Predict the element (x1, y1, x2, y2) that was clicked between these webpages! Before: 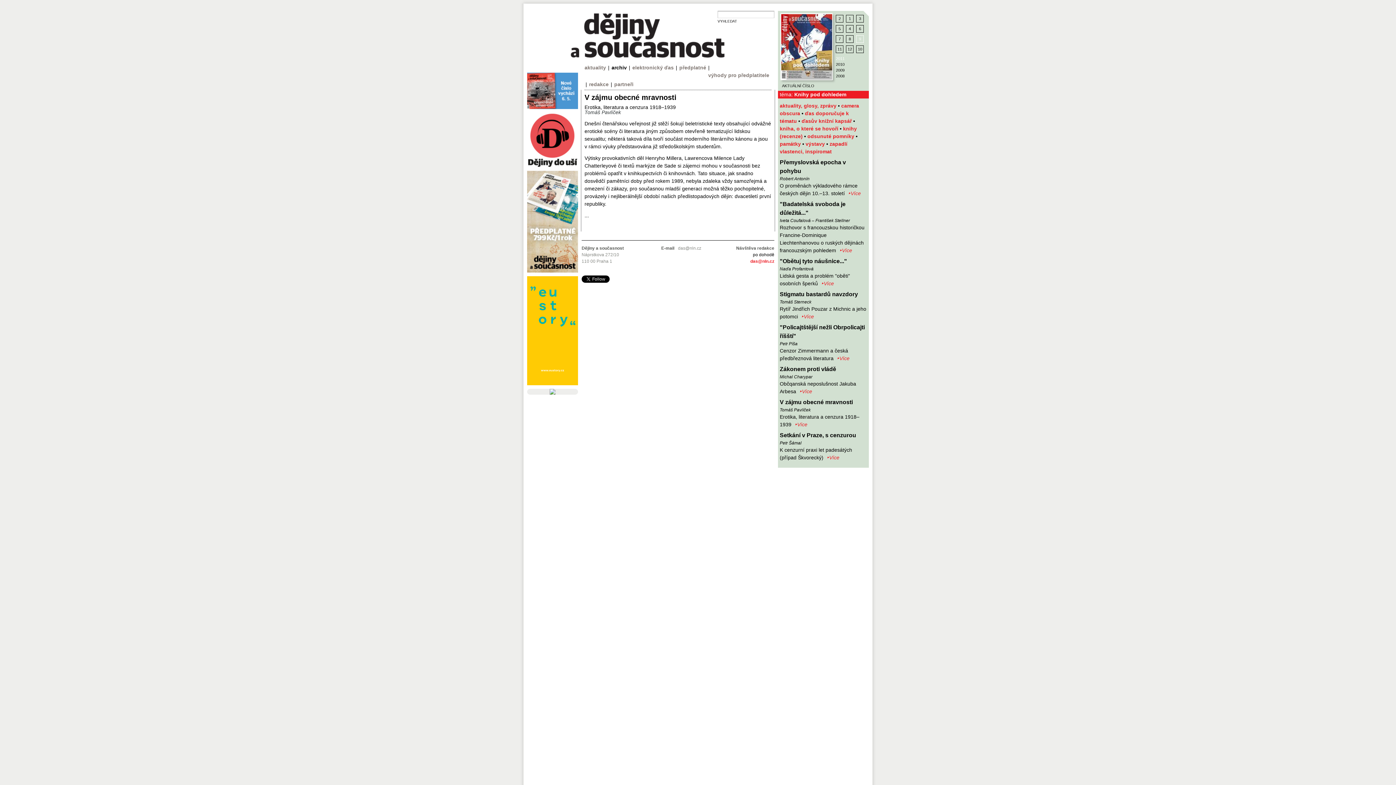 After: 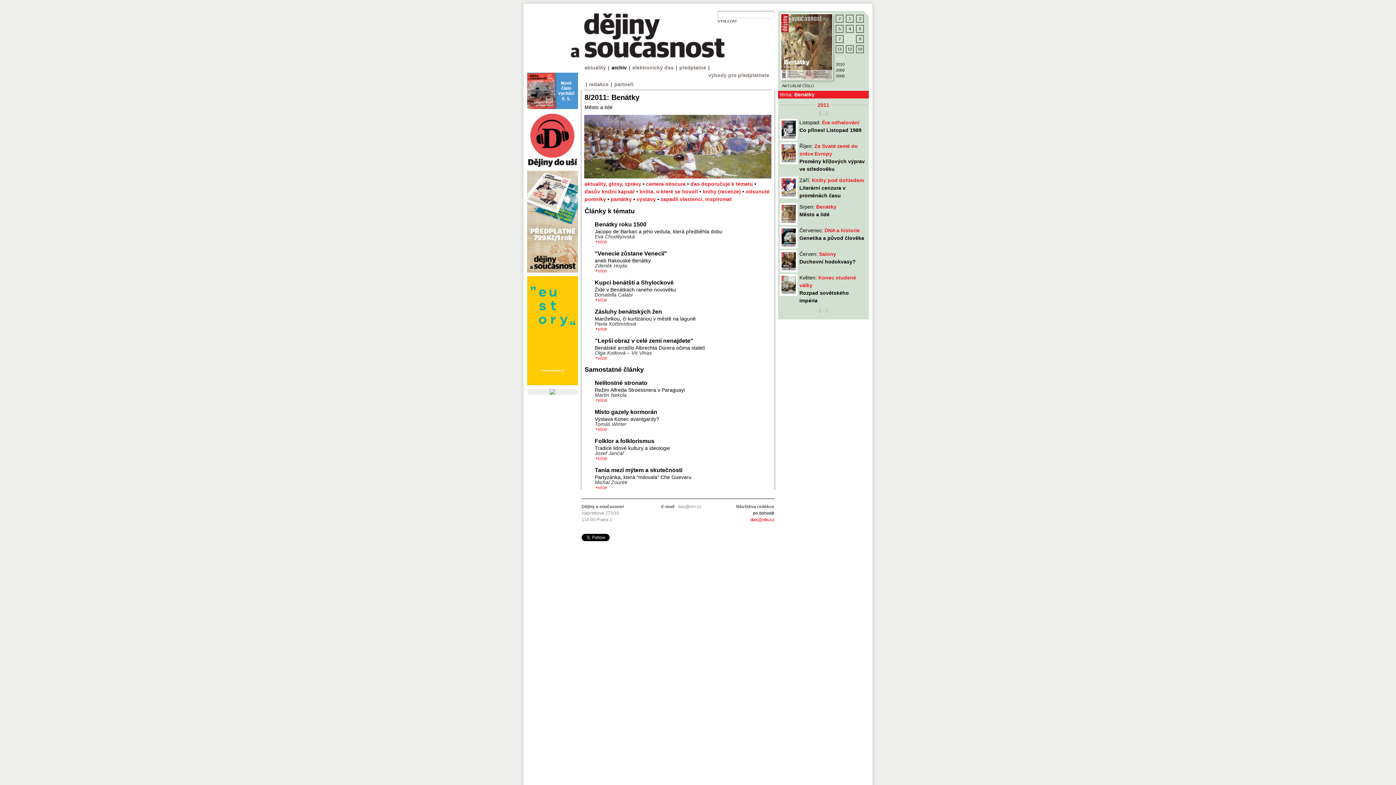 Action: label: 8 bbox: (846, 35, 853, 42)